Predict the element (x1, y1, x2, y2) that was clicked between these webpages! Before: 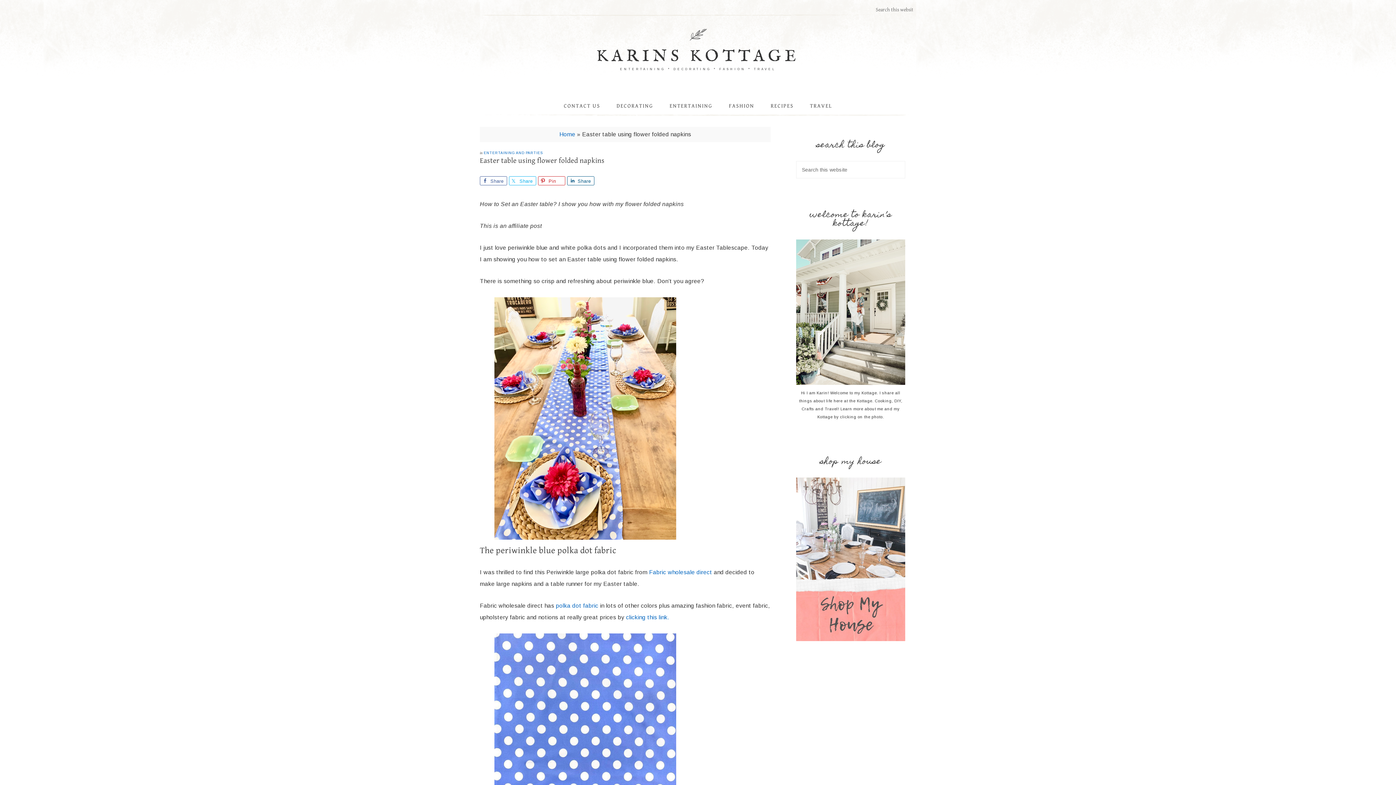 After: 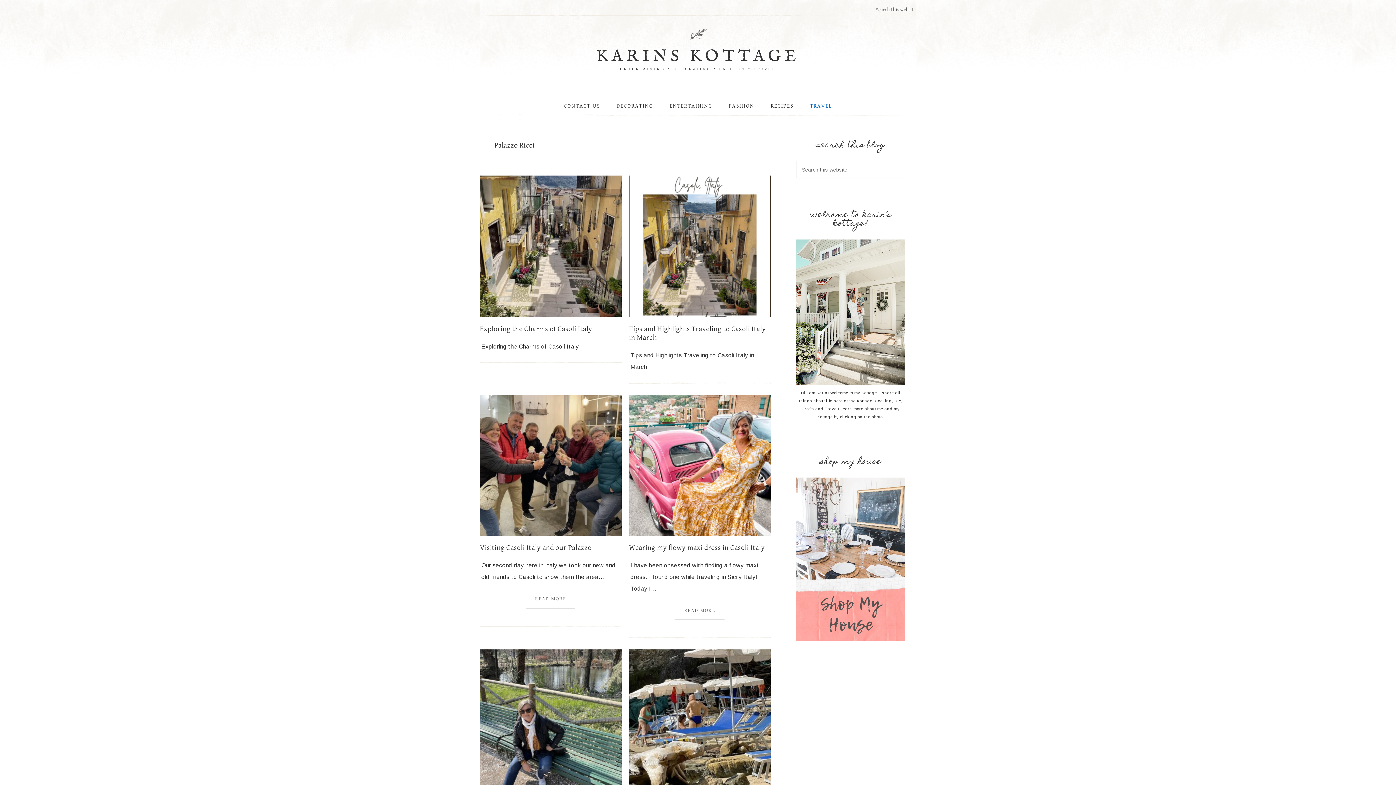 Action: label: TRAVEL bbox: (802, 96, 839, 116)